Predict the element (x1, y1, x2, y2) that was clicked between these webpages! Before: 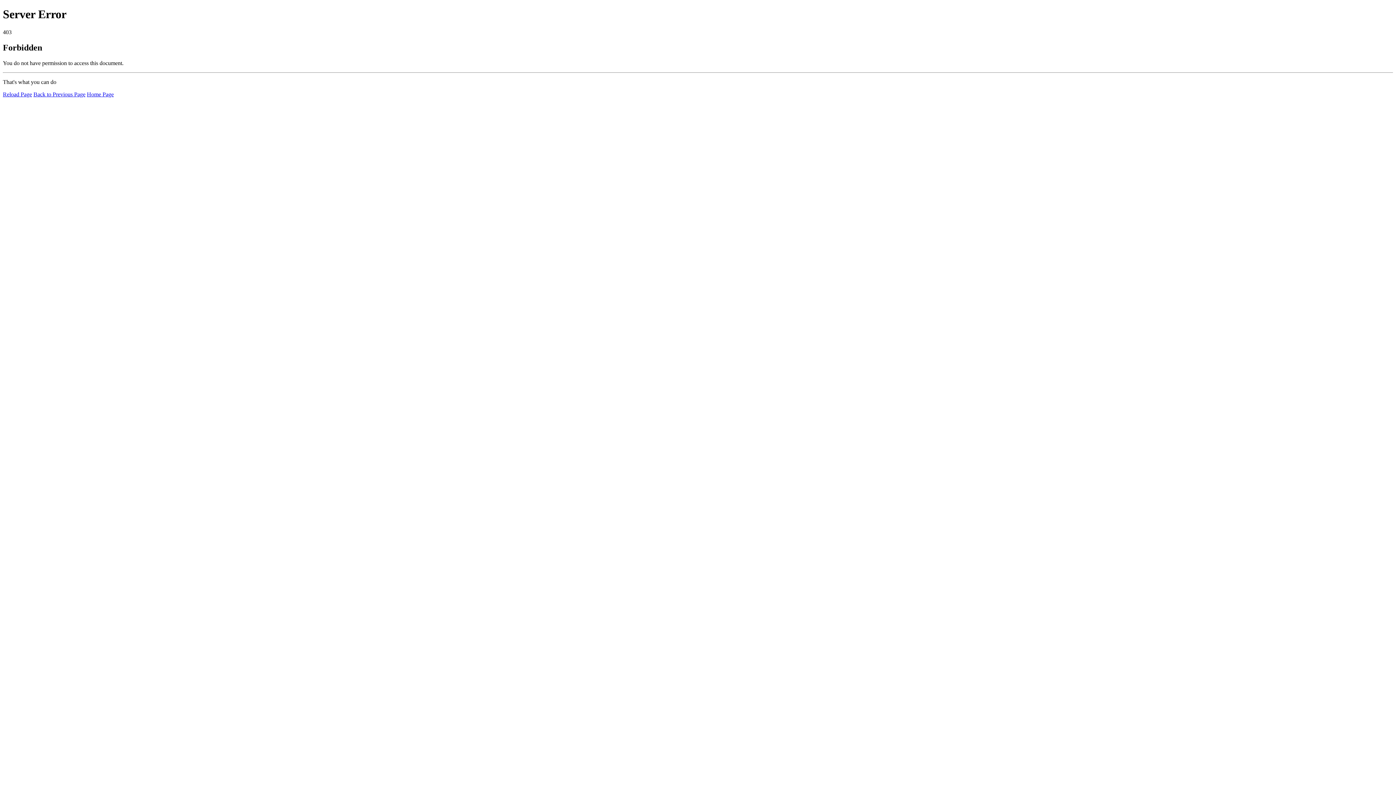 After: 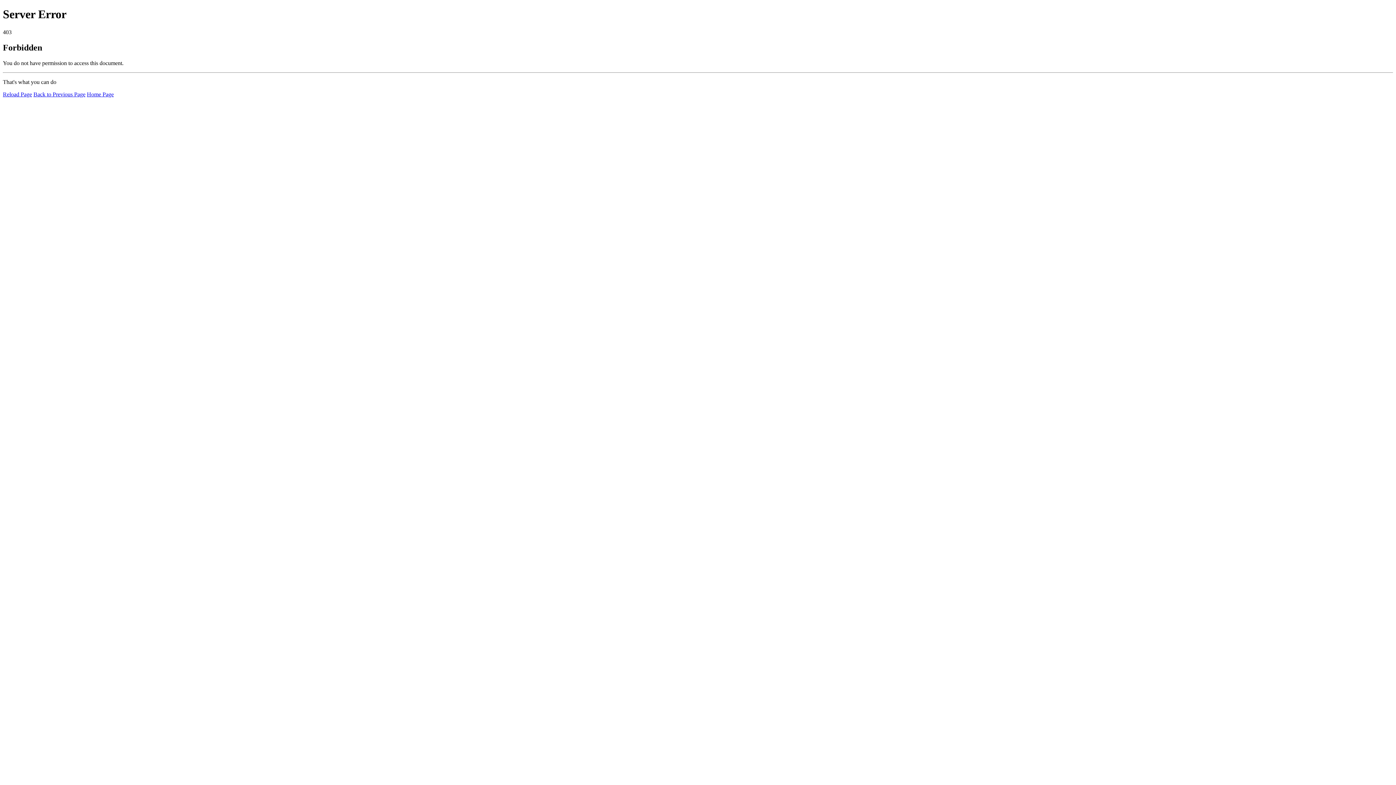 Action: bbox: (2, 91, 32, 97) label: Reload Page